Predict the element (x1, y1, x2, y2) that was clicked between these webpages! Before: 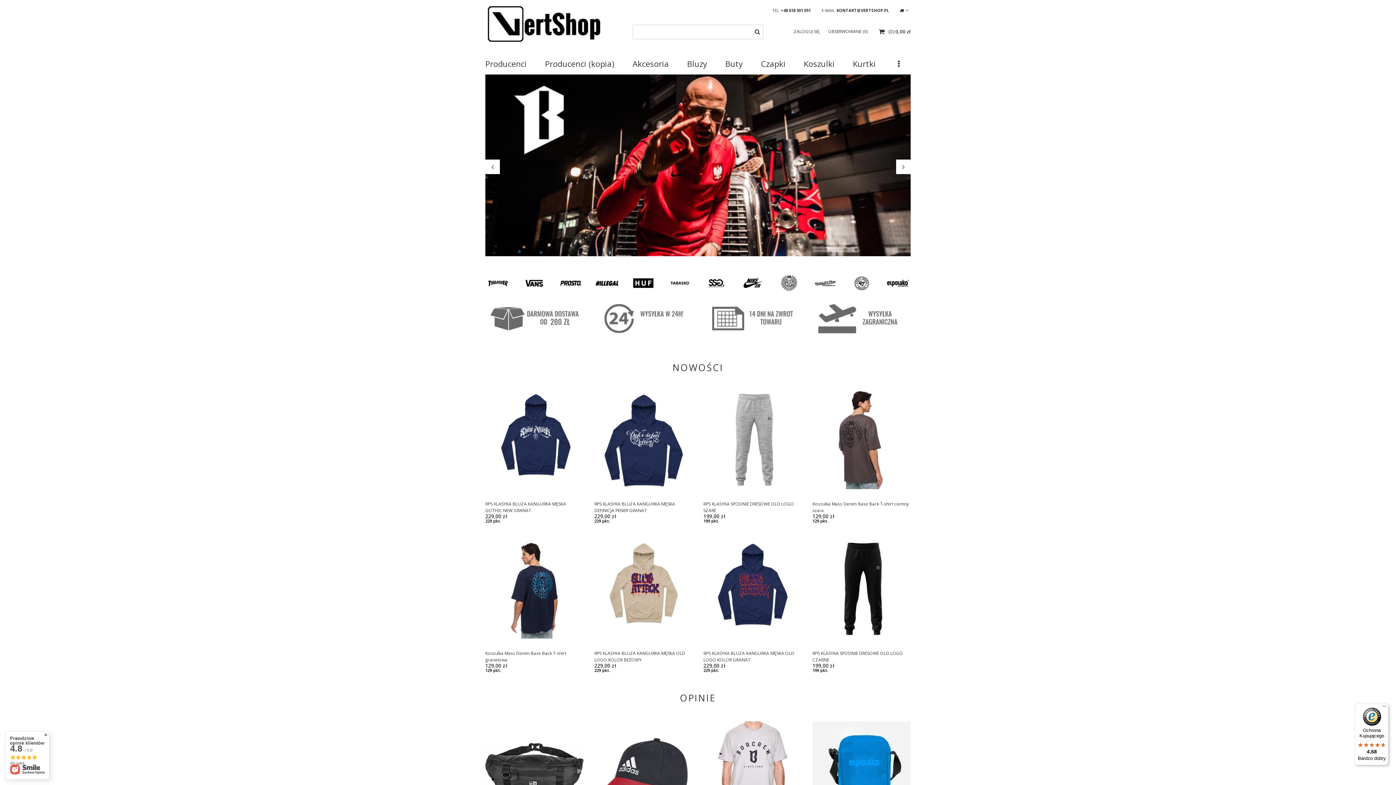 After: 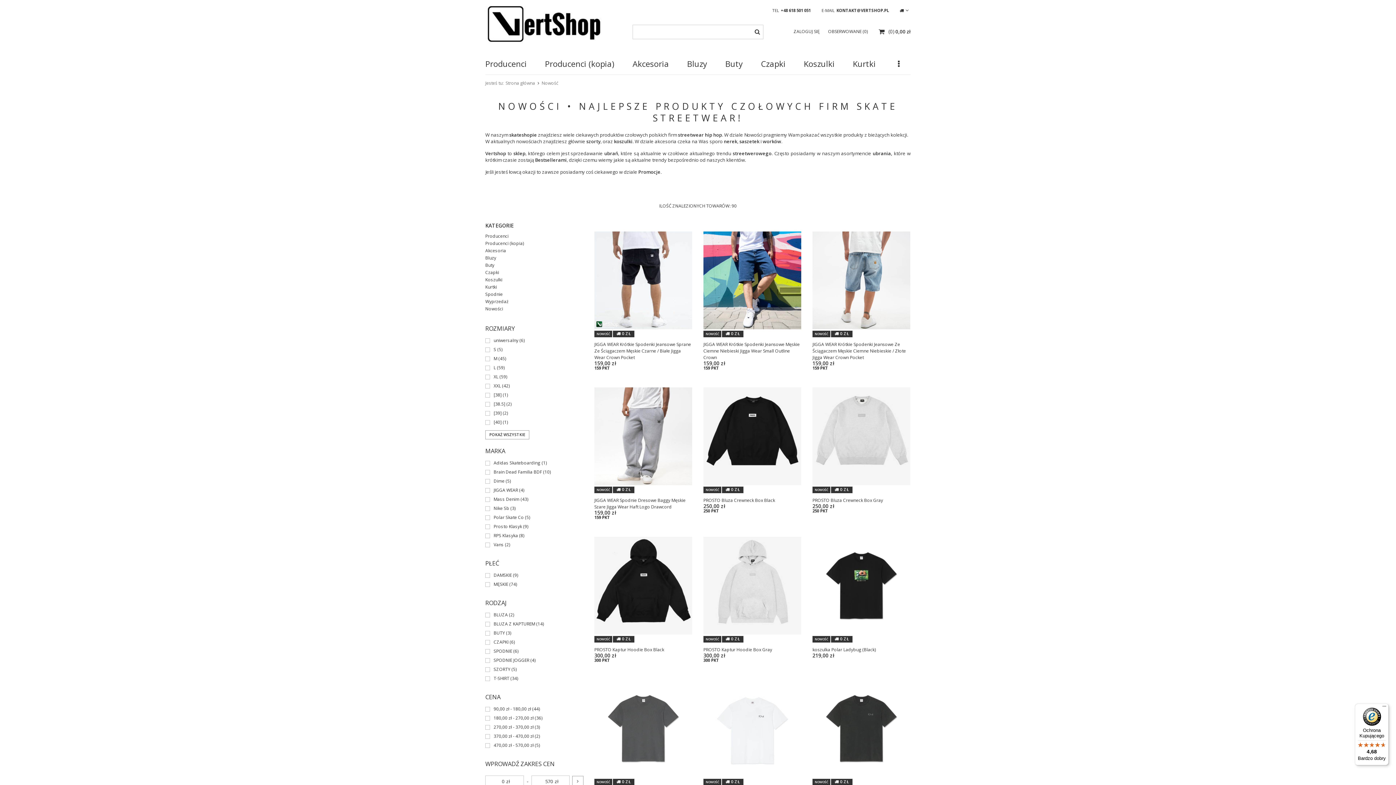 Action: bbox: (485, 358, 910, 376) label: NOWOŚCI